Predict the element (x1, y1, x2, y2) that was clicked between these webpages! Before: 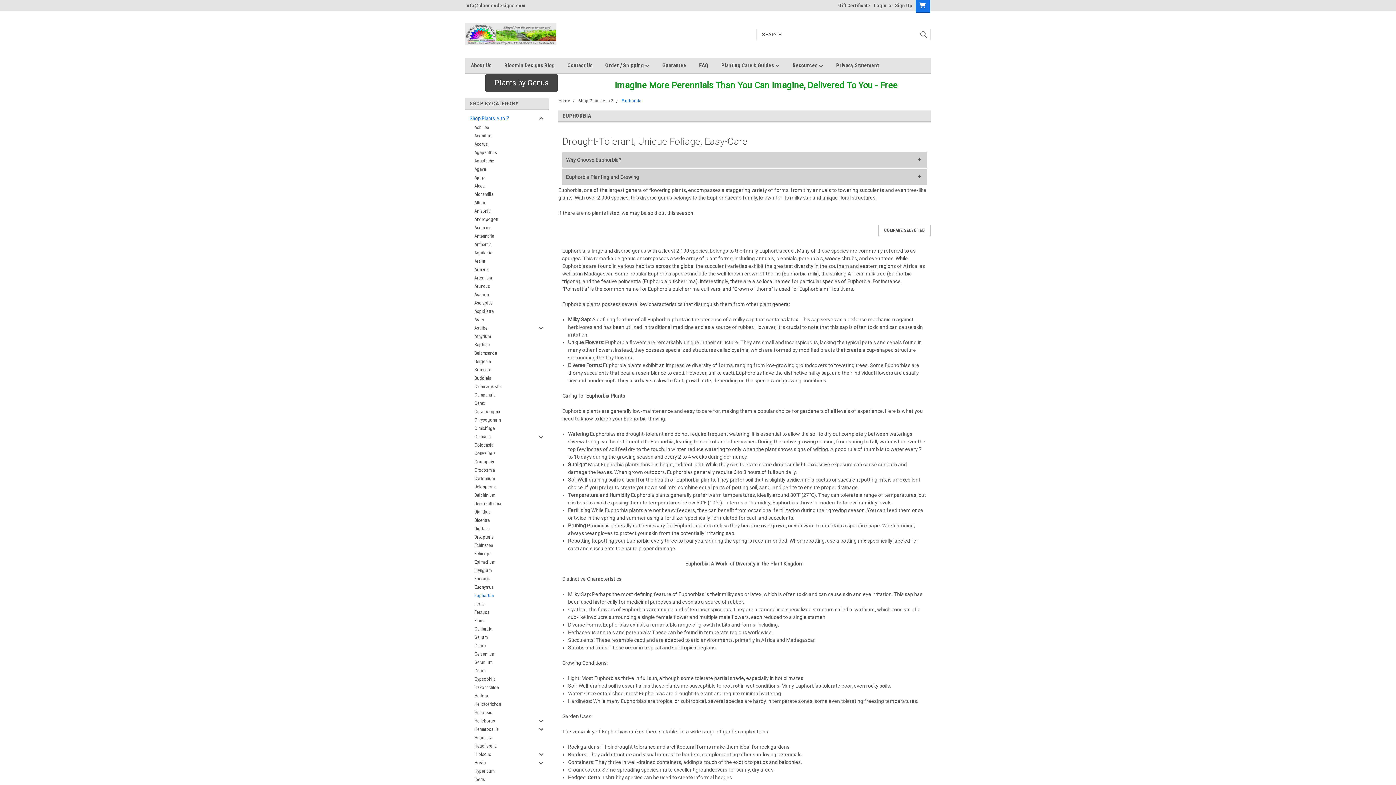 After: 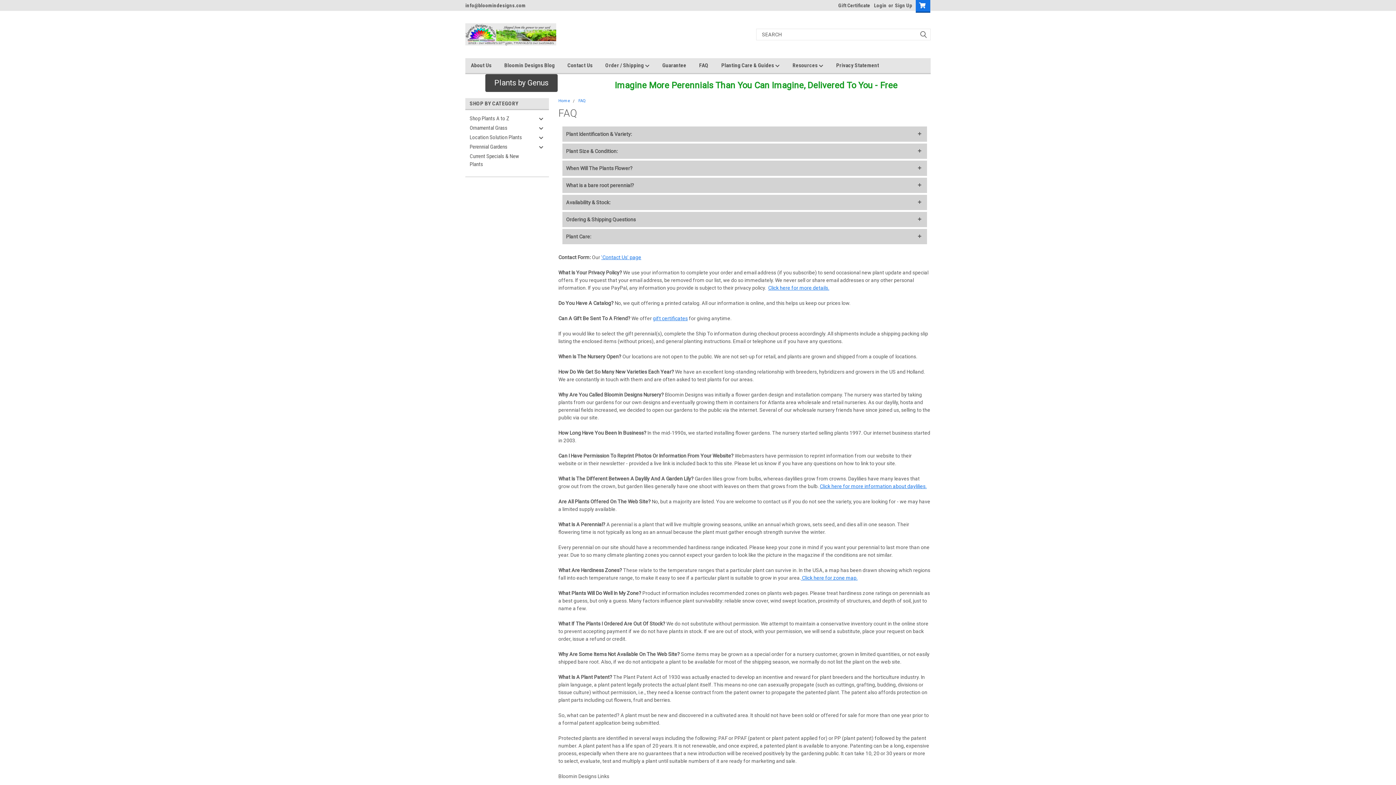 Action: label: FAQ bbox: (699, 58, 721, 72)